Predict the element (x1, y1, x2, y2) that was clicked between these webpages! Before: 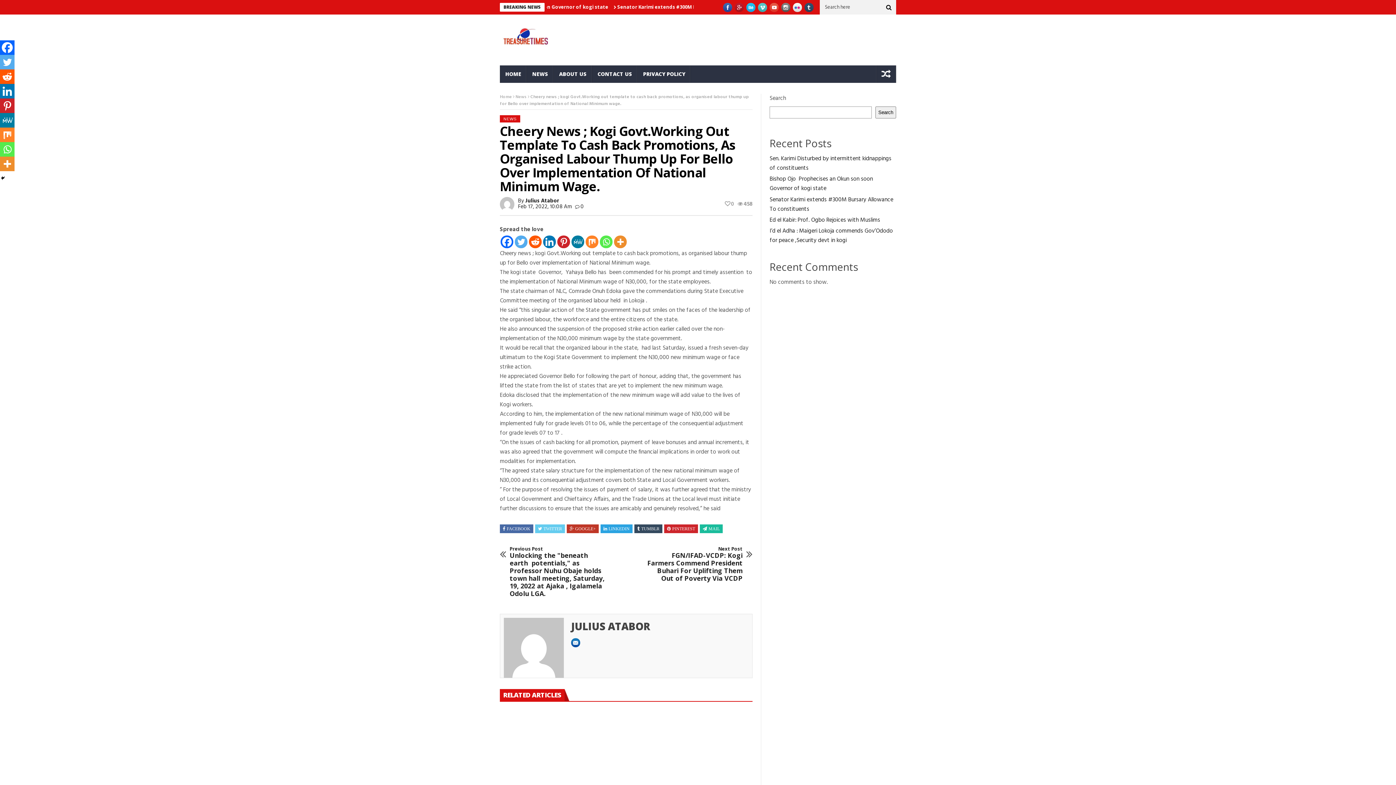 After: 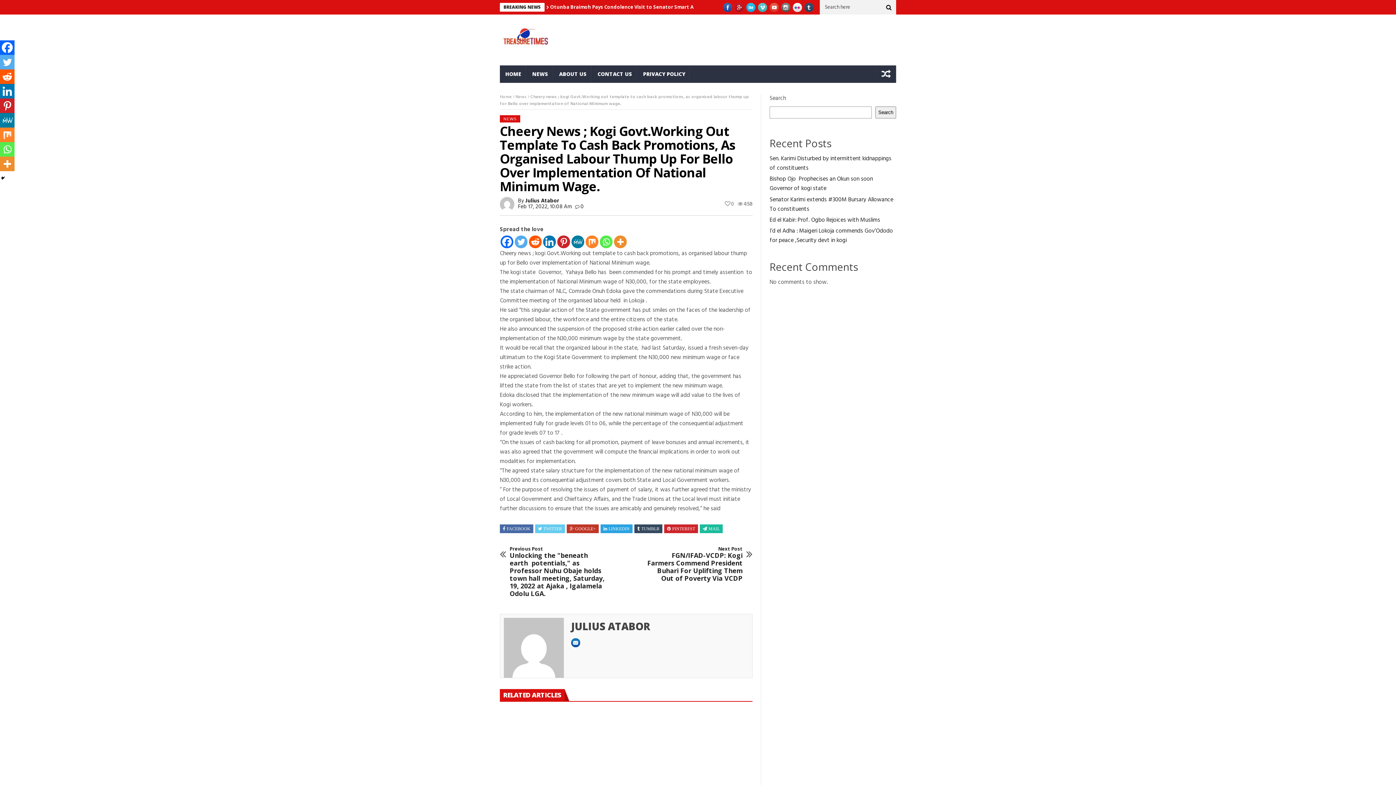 Action: bbox: (734, 2, 743, 12)